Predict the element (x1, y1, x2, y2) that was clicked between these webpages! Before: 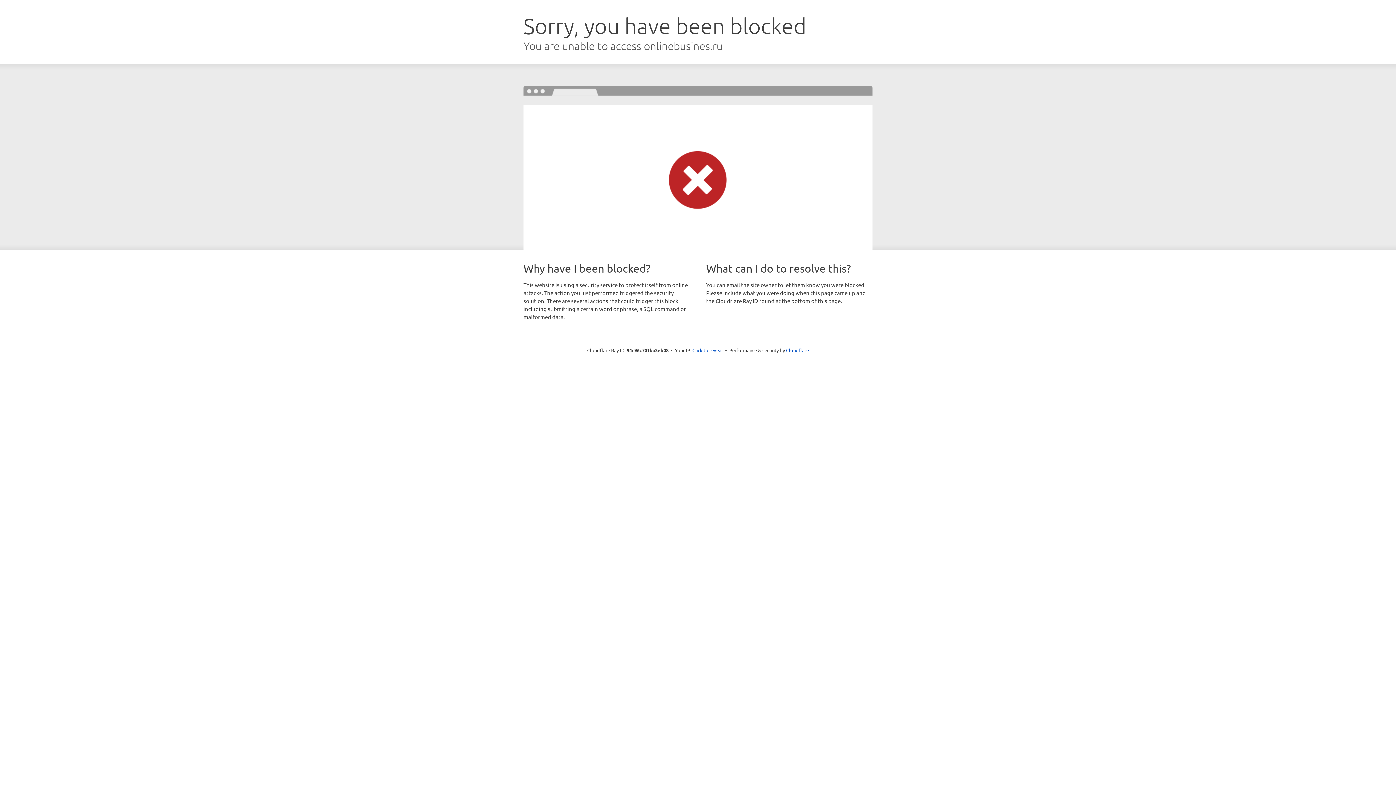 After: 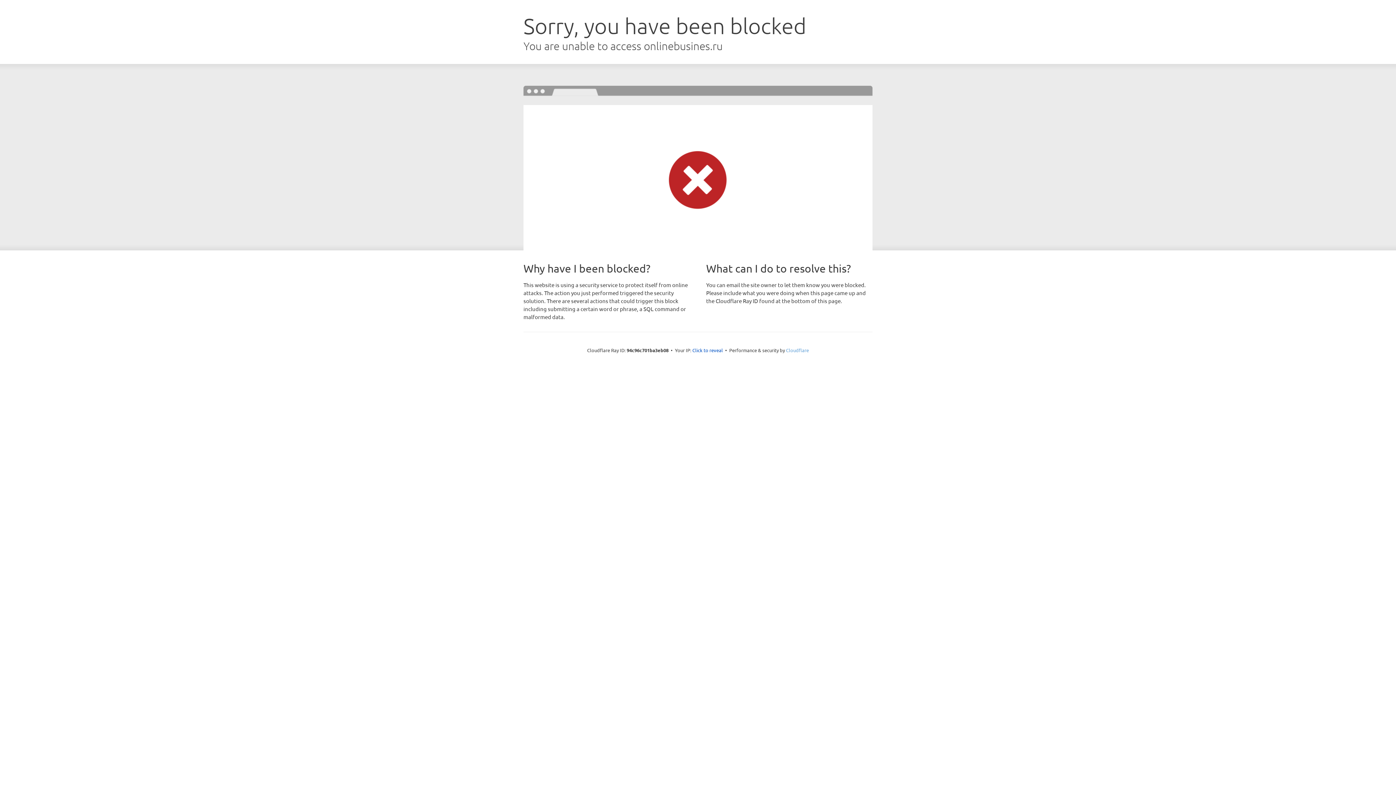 Action: bbox: (786, 347, 809, 353) label: Cloudflare